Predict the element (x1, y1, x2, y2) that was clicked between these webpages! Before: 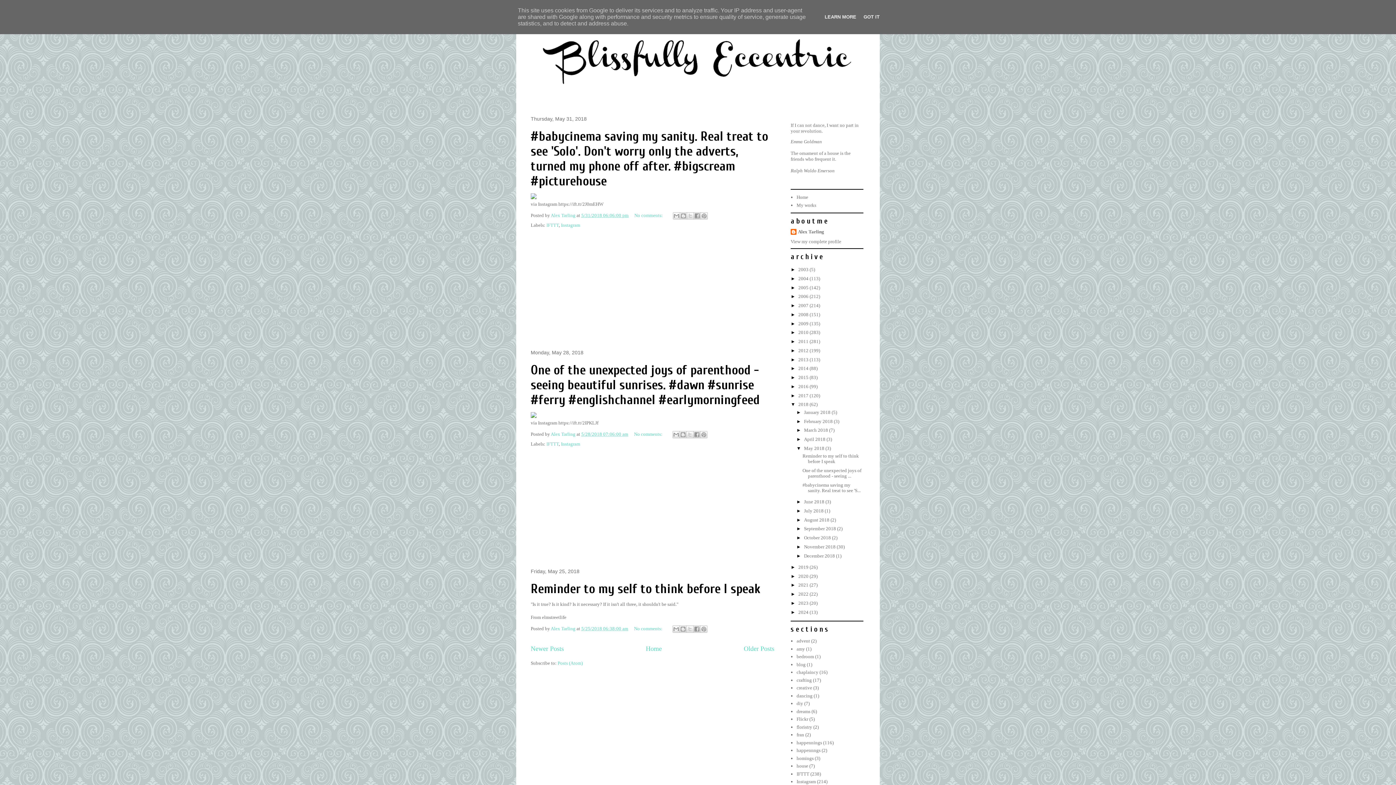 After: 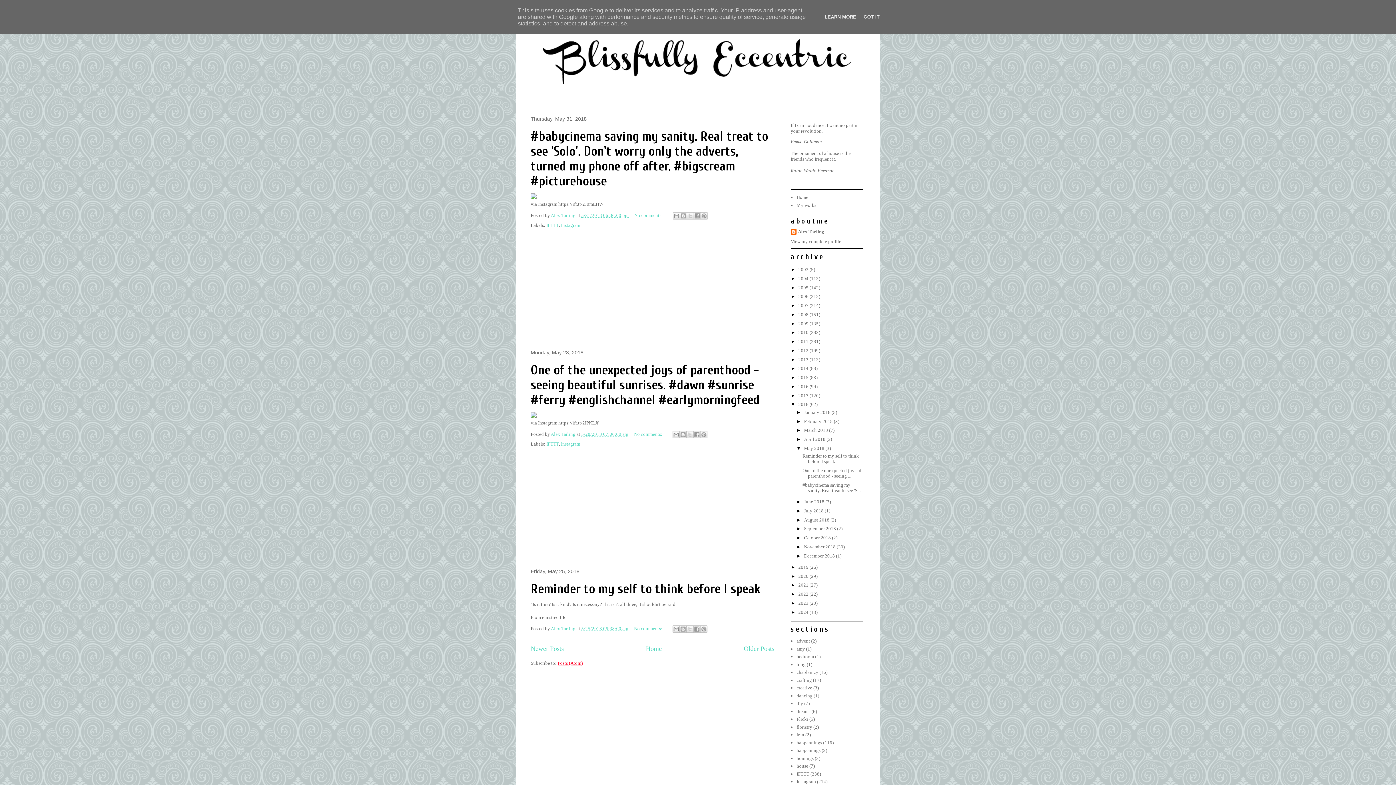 Action: label: Posts (Atom) bbox: (557, 660, 582, 666)